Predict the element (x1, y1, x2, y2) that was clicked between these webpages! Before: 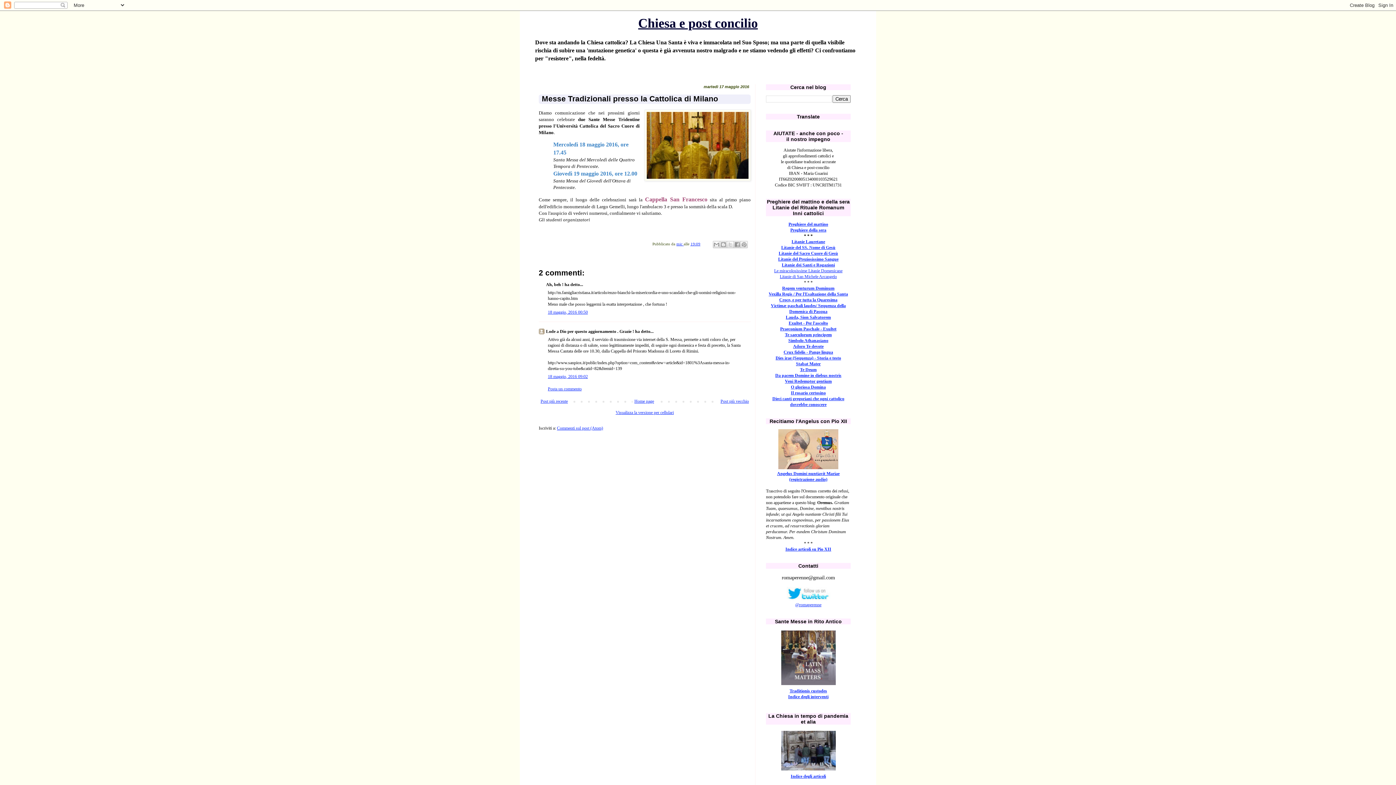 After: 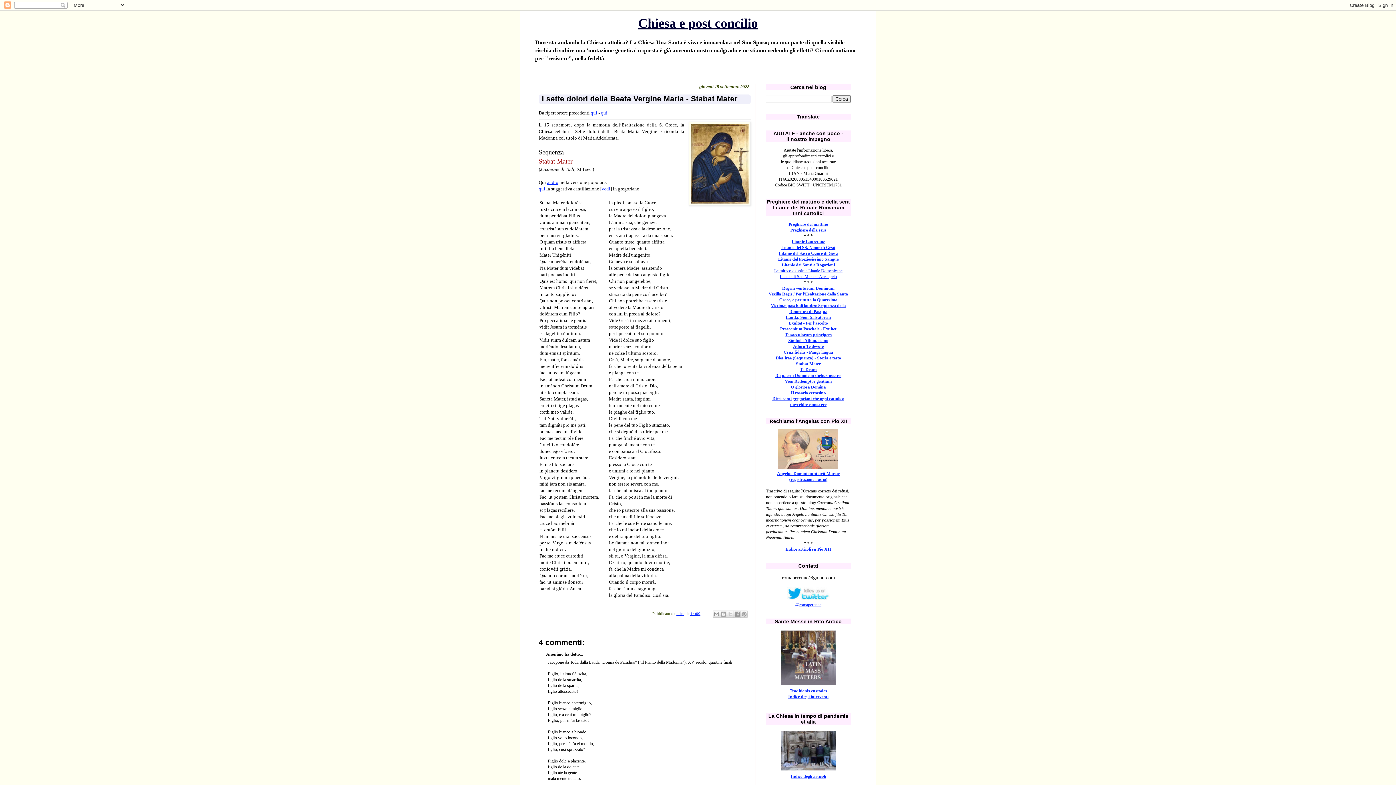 Action: label: Stabat Mater bbox: (796, 361, 820, 366)